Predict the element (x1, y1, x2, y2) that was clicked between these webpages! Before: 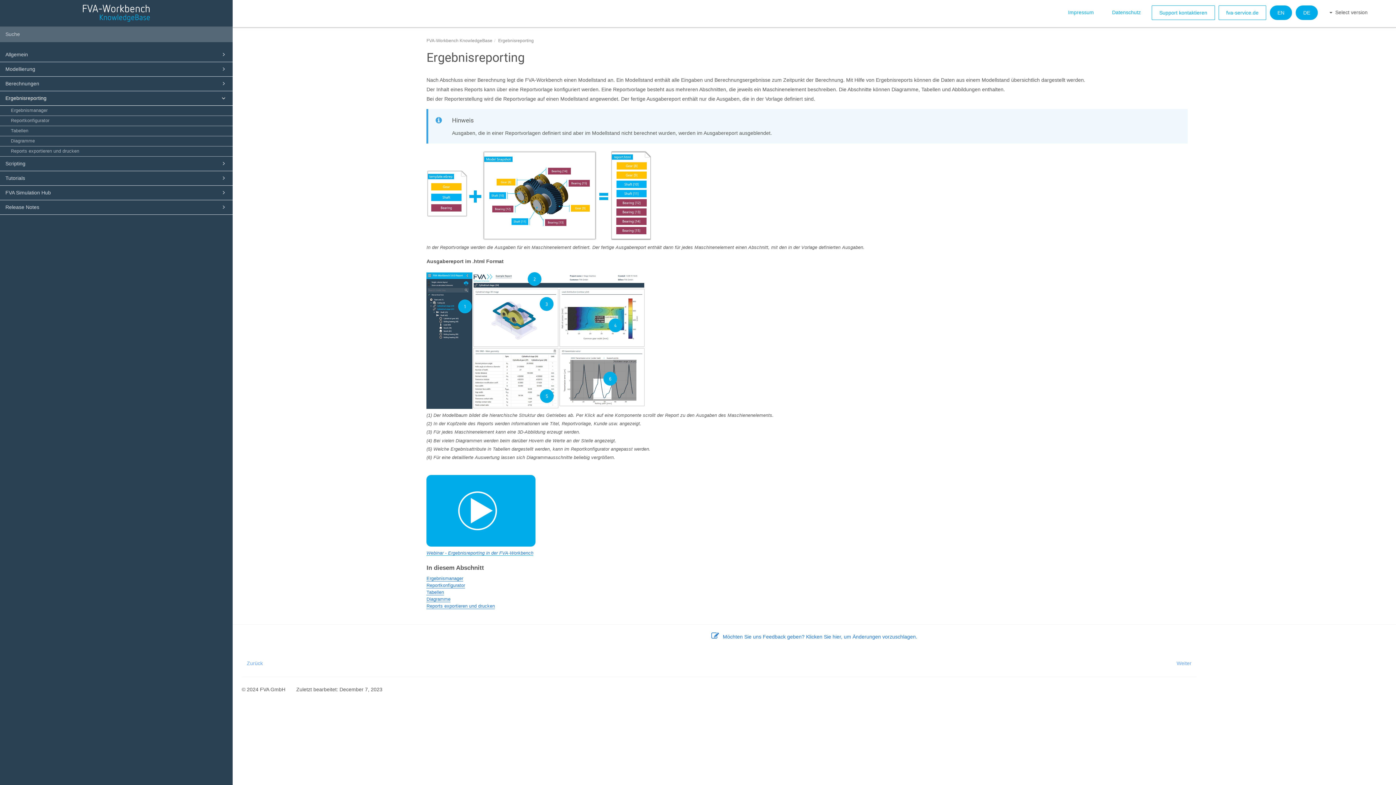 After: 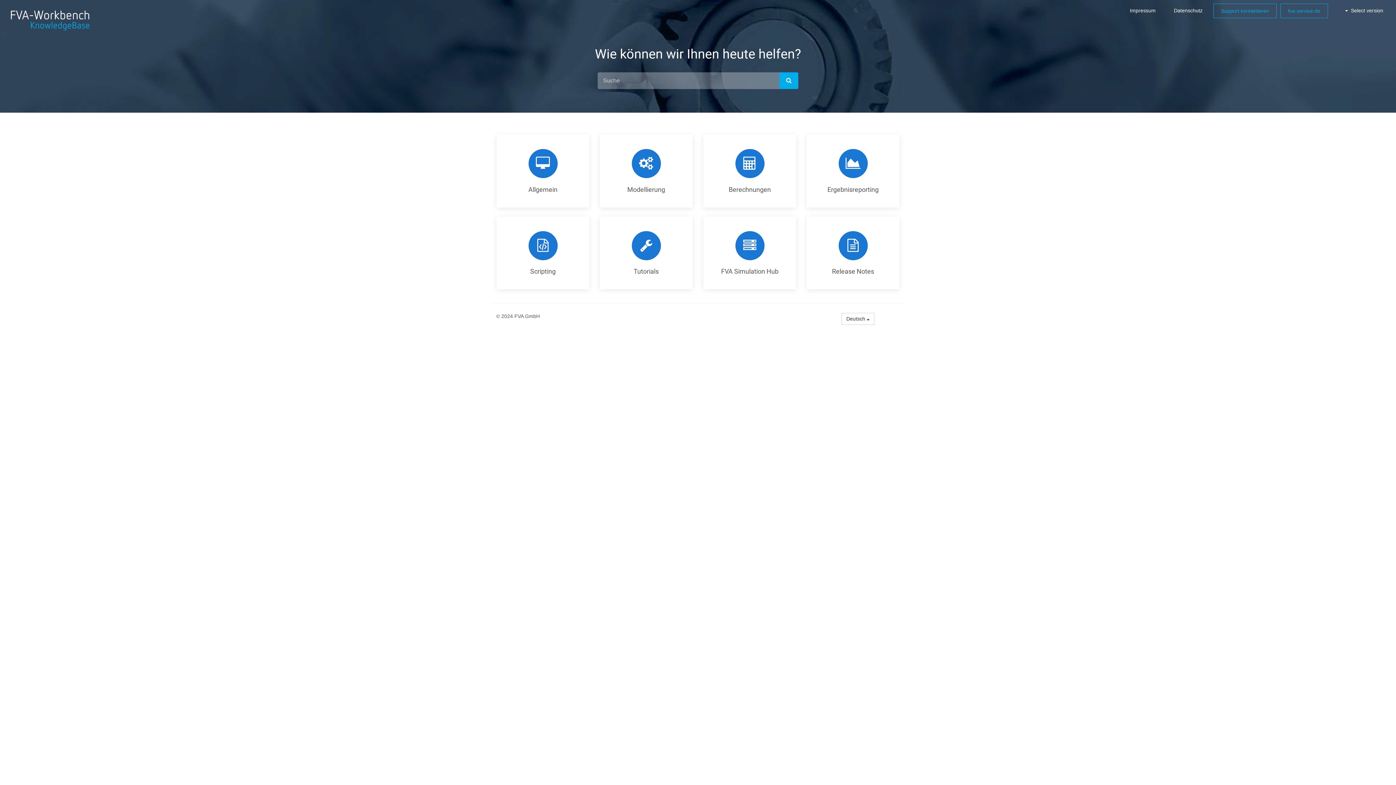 Action: bbox: (78, 9, 154, 15)